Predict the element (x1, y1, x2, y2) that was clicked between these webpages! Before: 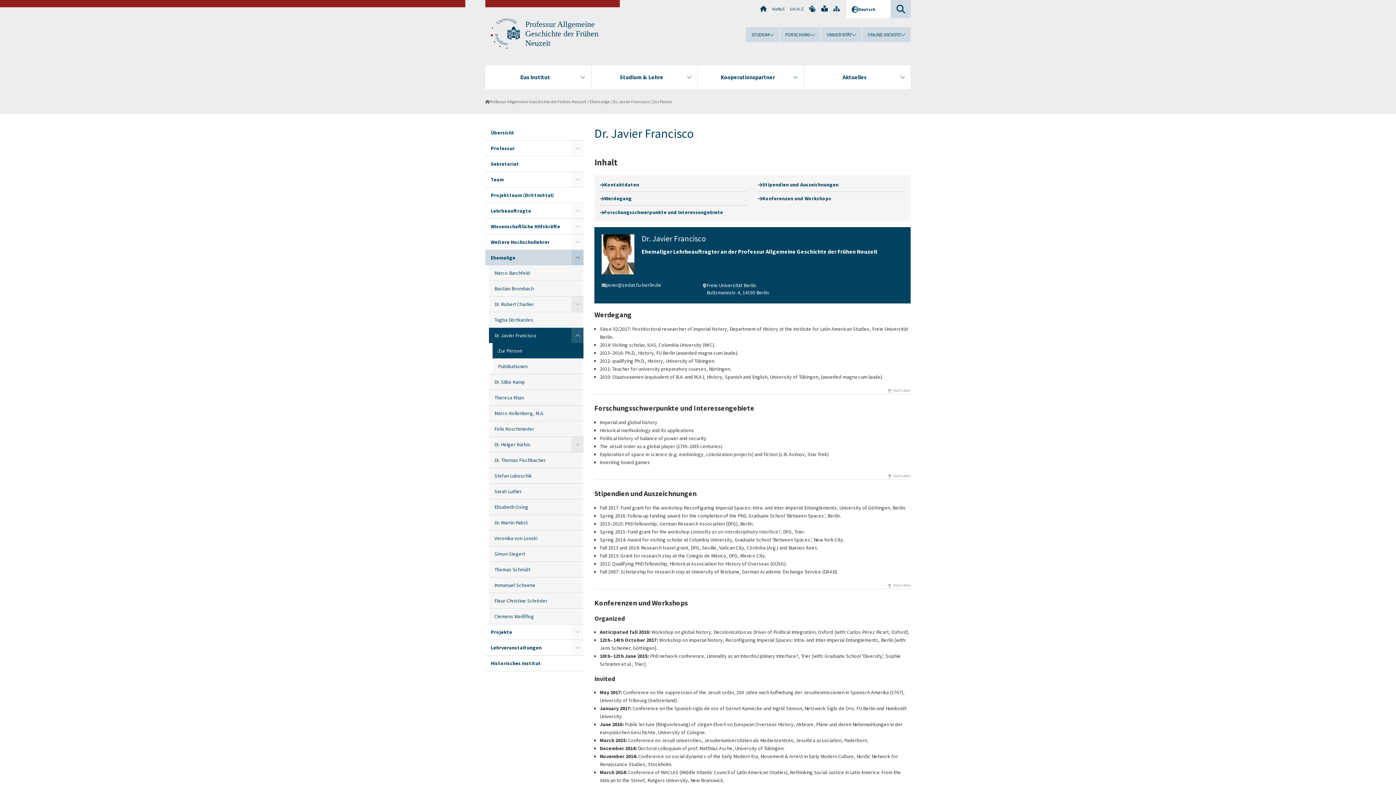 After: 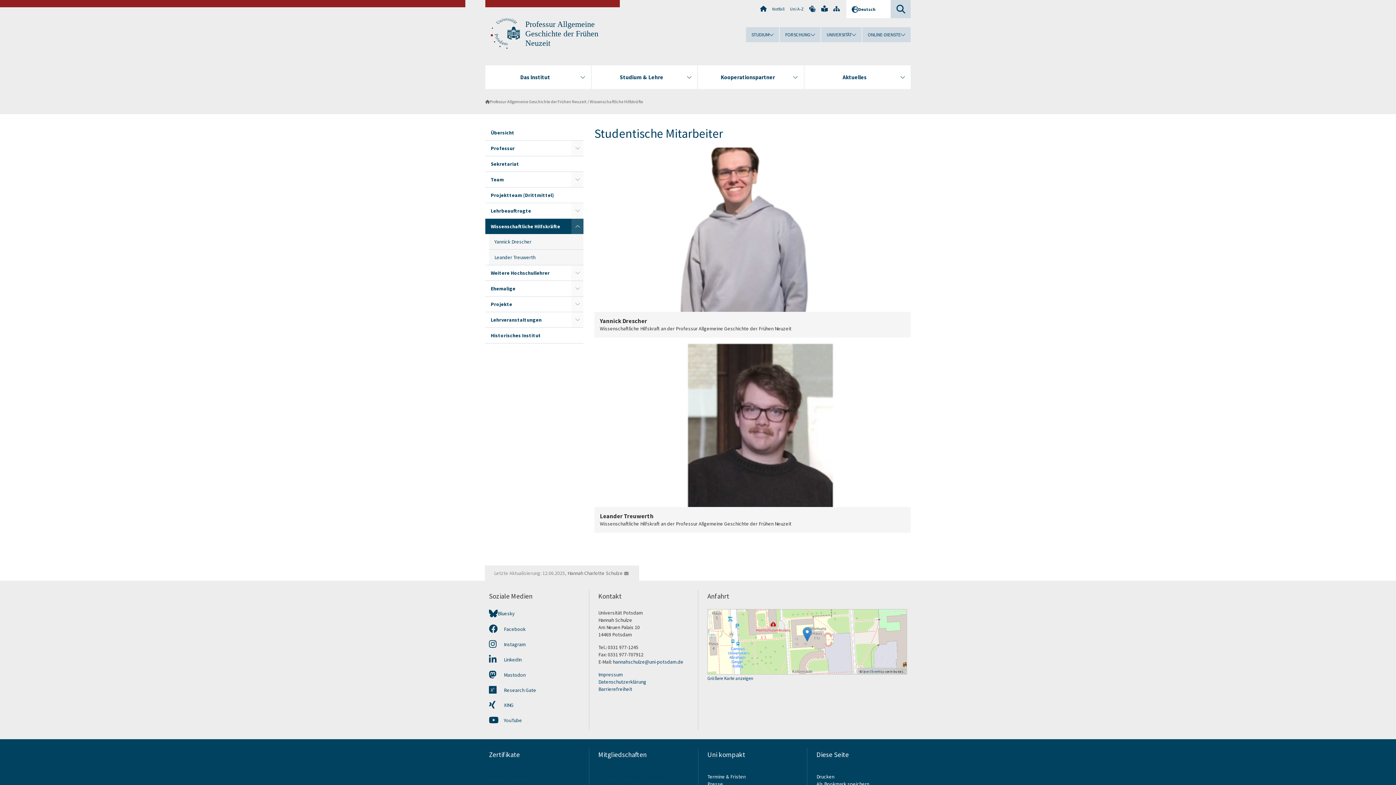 Action: label: Wissenschaftliche Hilfskräfte bbox: (485, 219, 571, 234)